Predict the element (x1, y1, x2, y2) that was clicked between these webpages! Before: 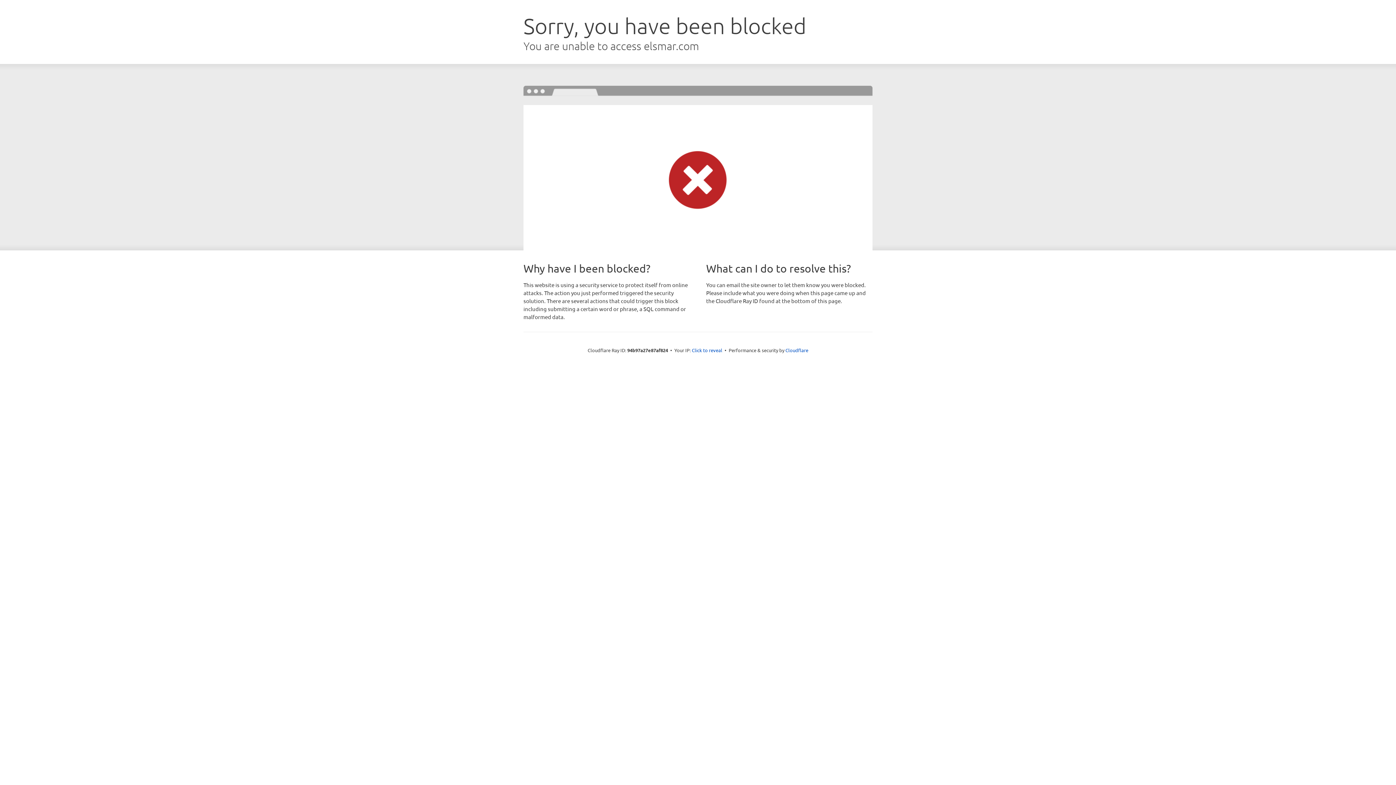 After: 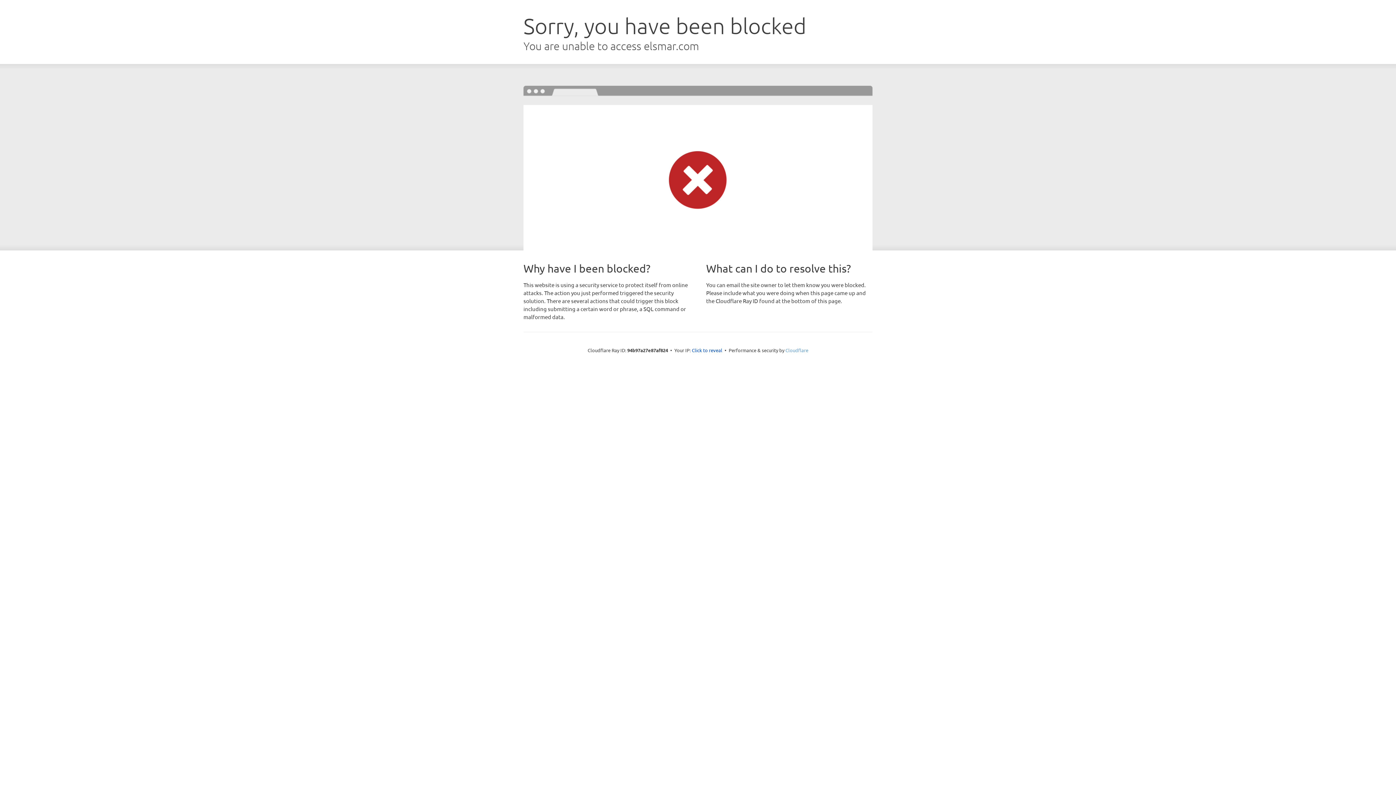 Action: label: Cloudflare bbox: (785, 347, 808, 353)